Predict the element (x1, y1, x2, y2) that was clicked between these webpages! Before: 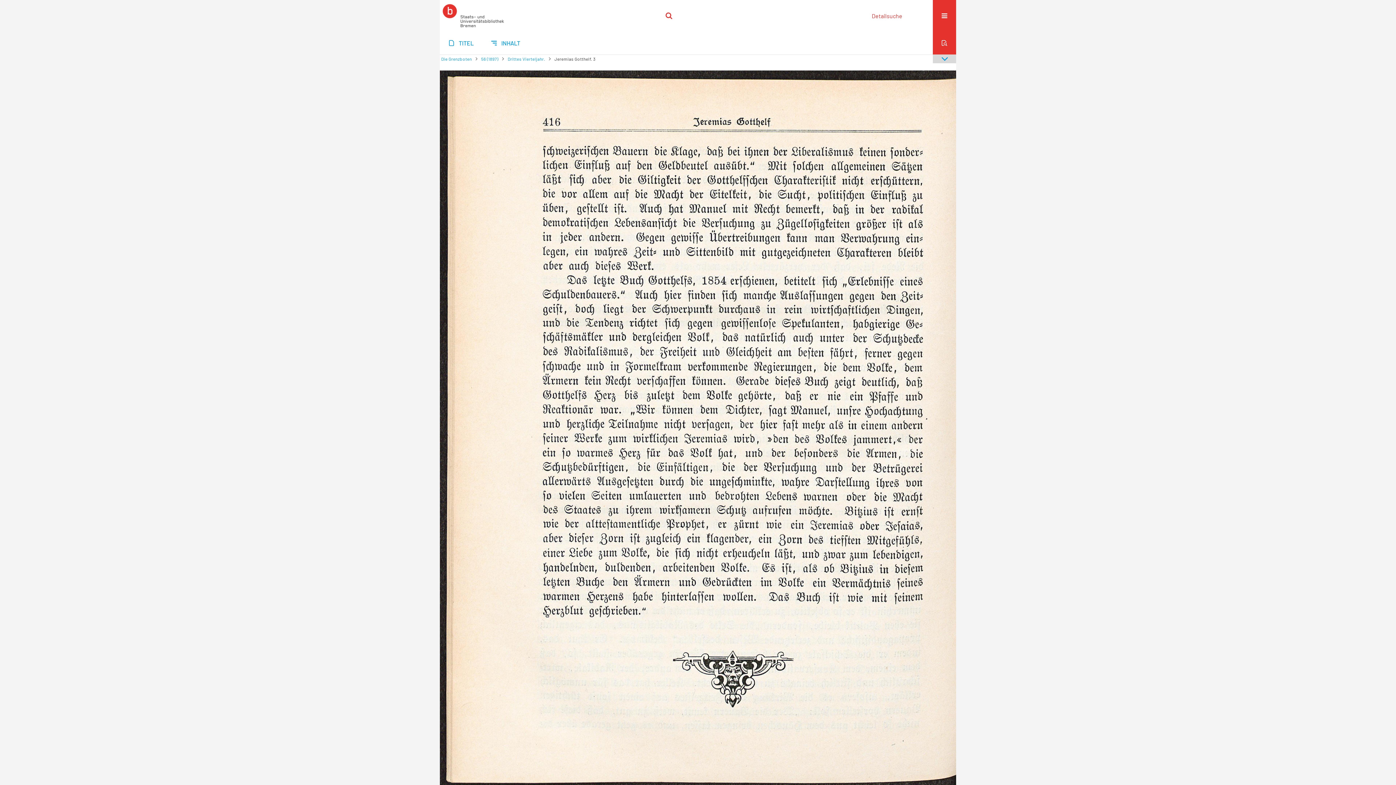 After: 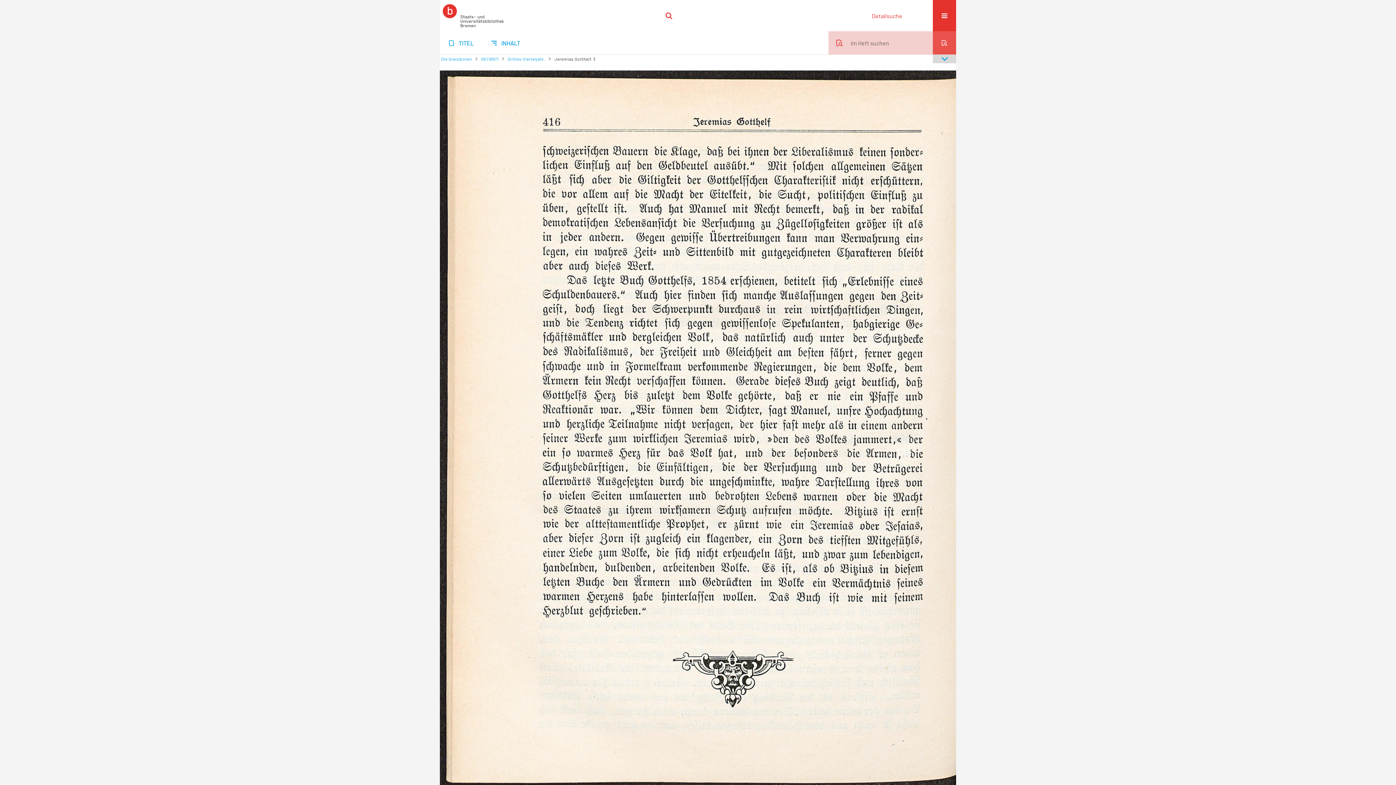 Action: bbox: (933, 31, 956, 54)